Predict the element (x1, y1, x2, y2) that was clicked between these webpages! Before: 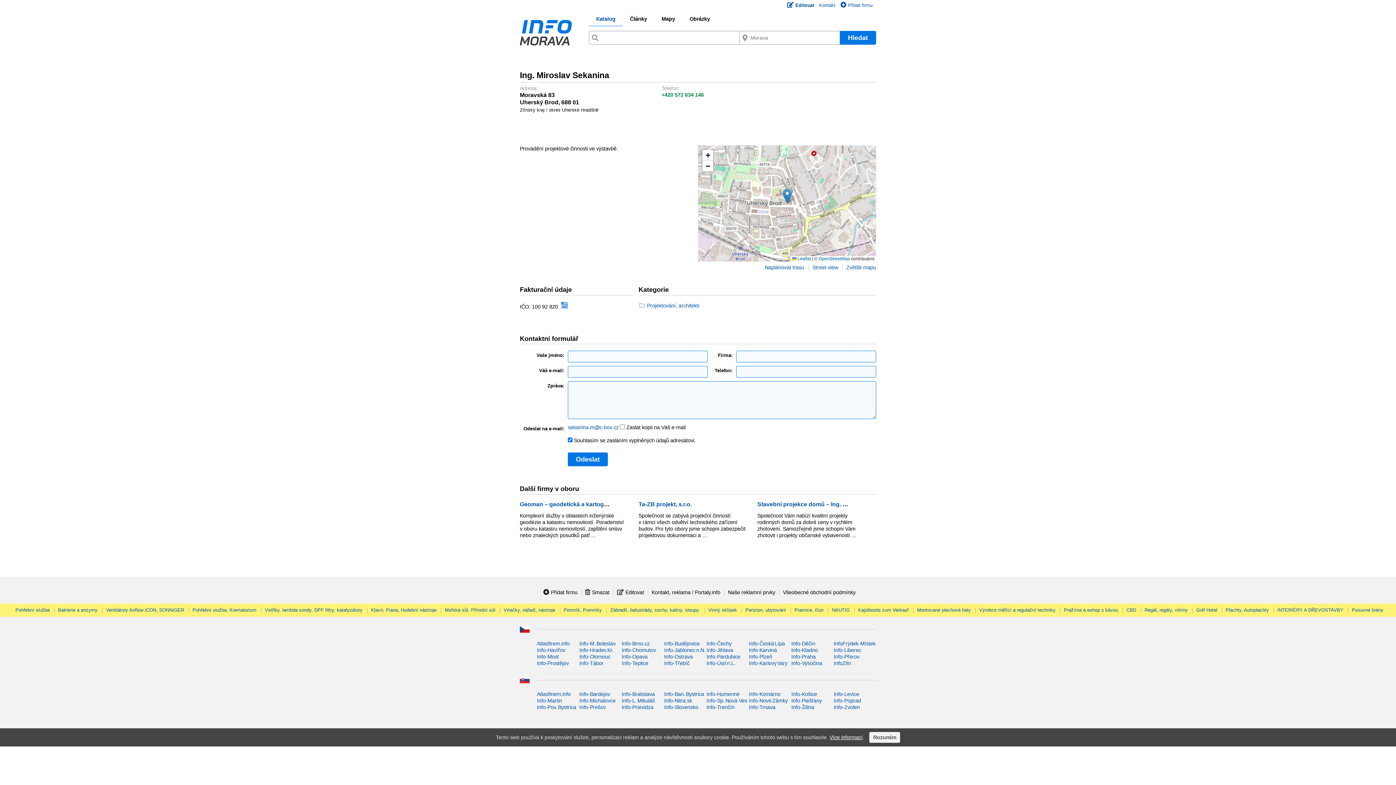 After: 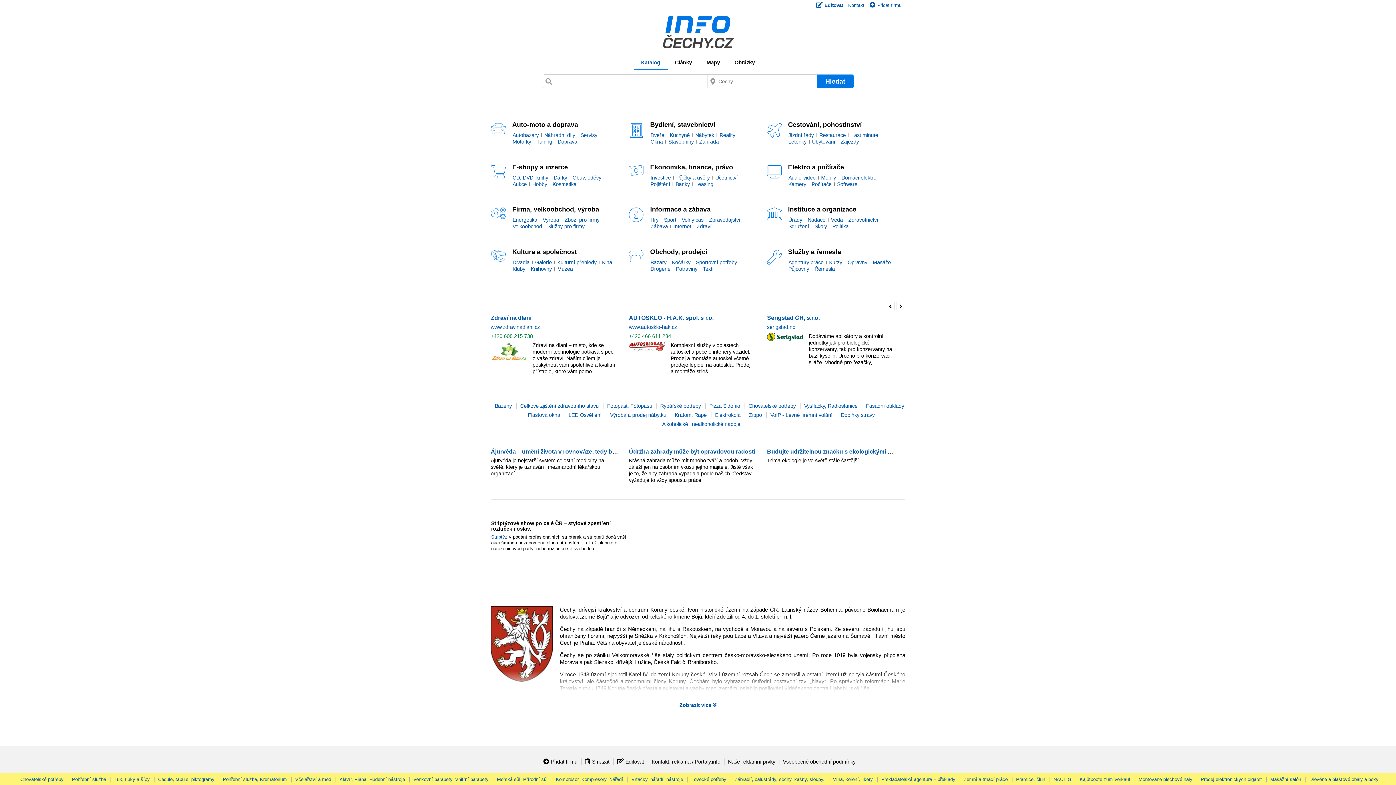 Action: bbox: (706, 640, 731, 646) label: Info-Čechy